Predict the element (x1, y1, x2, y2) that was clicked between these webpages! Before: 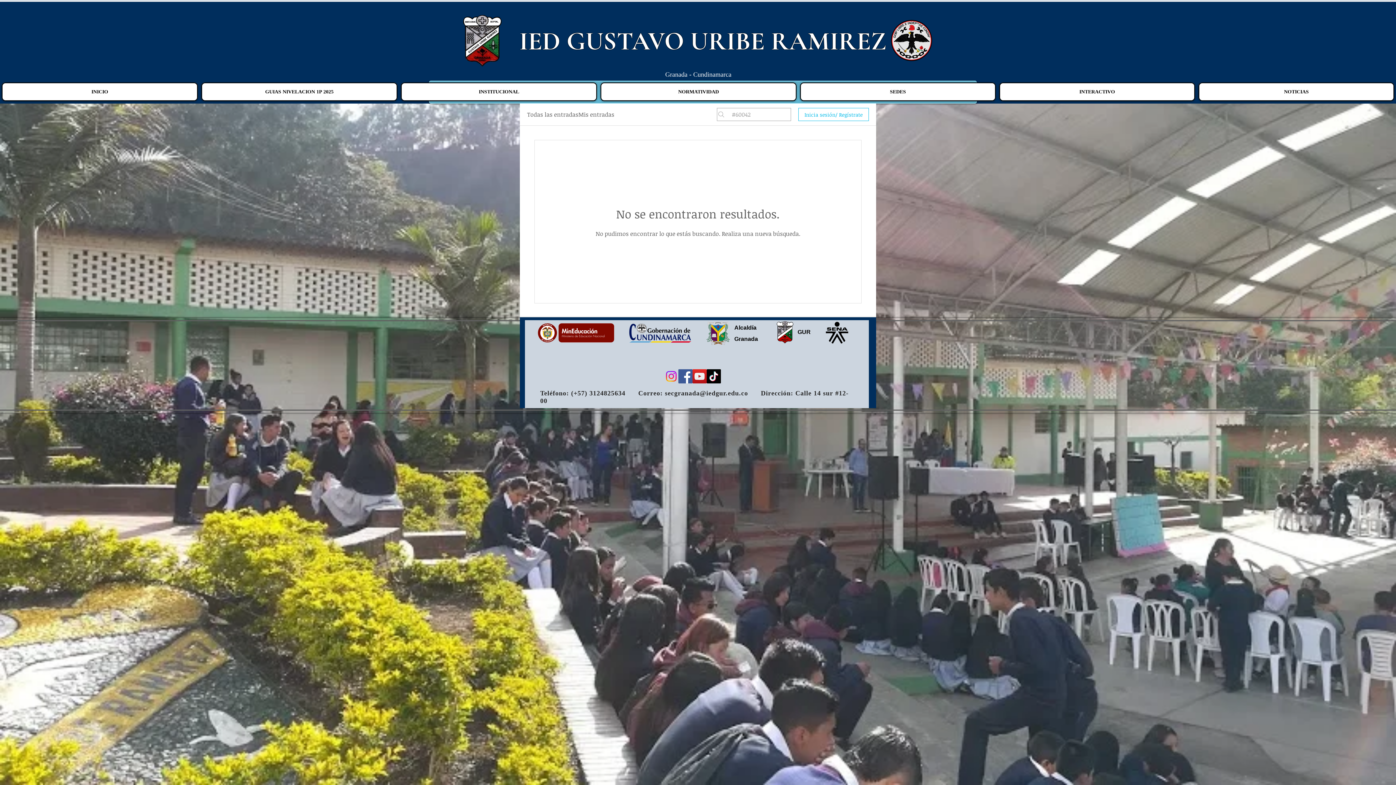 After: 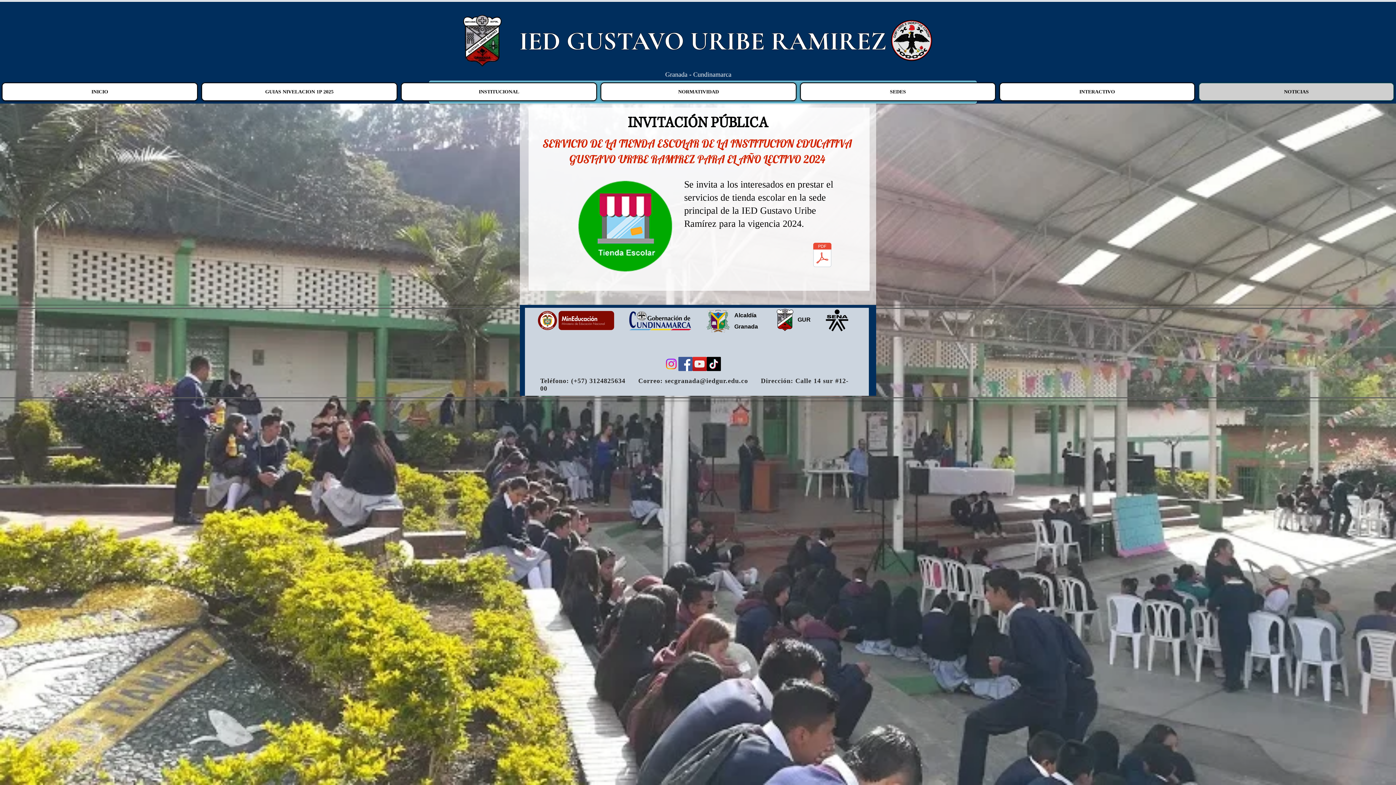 Action: bbox: (1198, 82, 1394, 101) label: NOTICIAS